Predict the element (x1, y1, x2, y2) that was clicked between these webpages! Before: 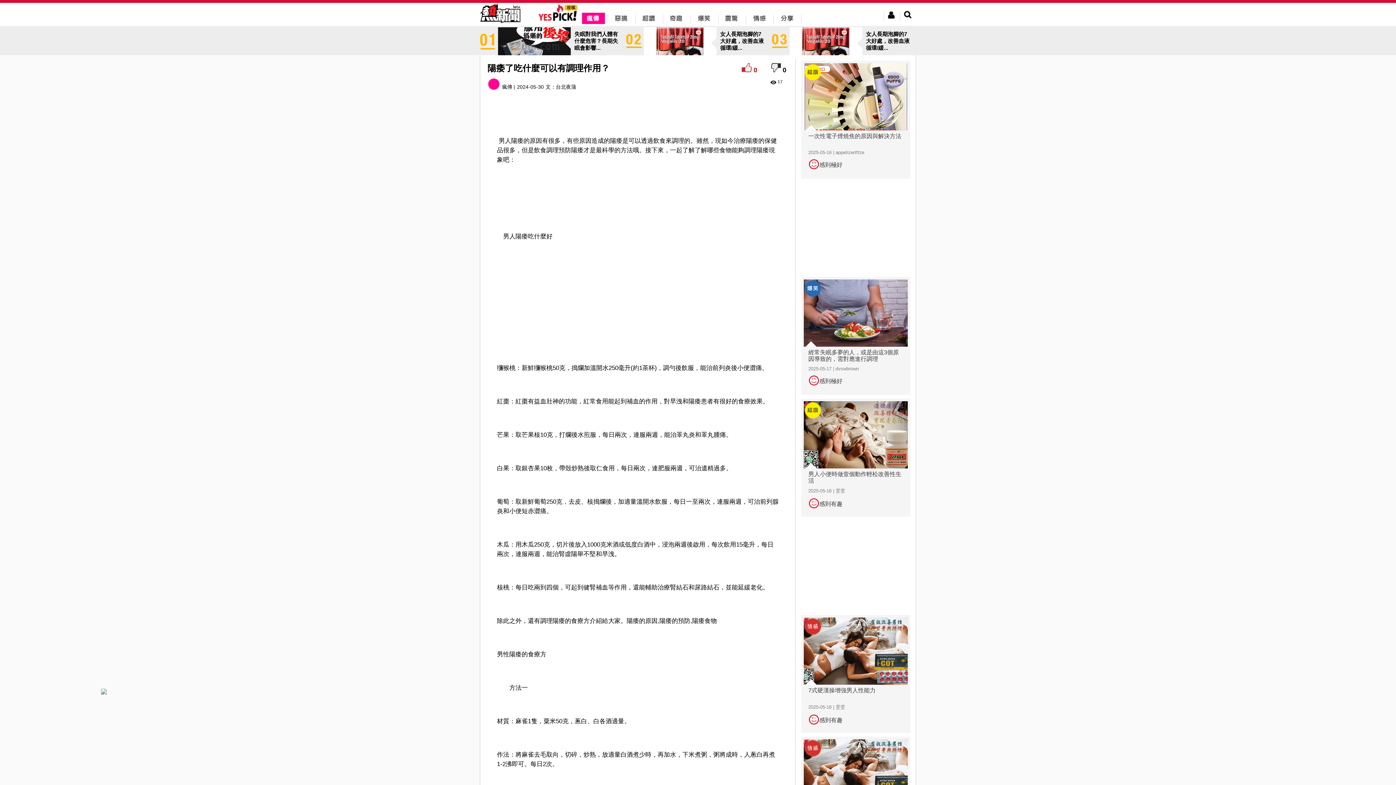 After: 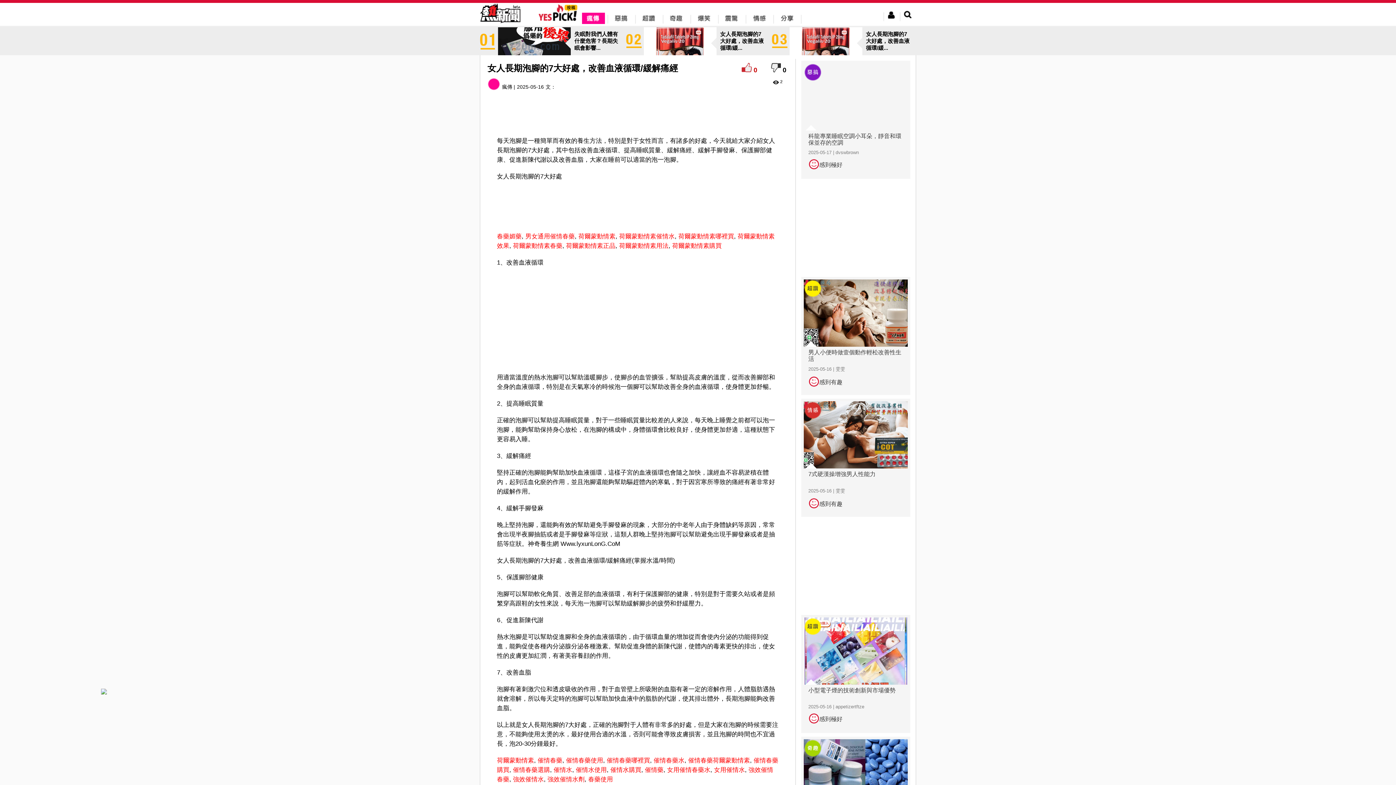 Action: label: 女人長期泡腳的7大好處，改善血液循環/緩... bbox: (623, 37, 769, 43)